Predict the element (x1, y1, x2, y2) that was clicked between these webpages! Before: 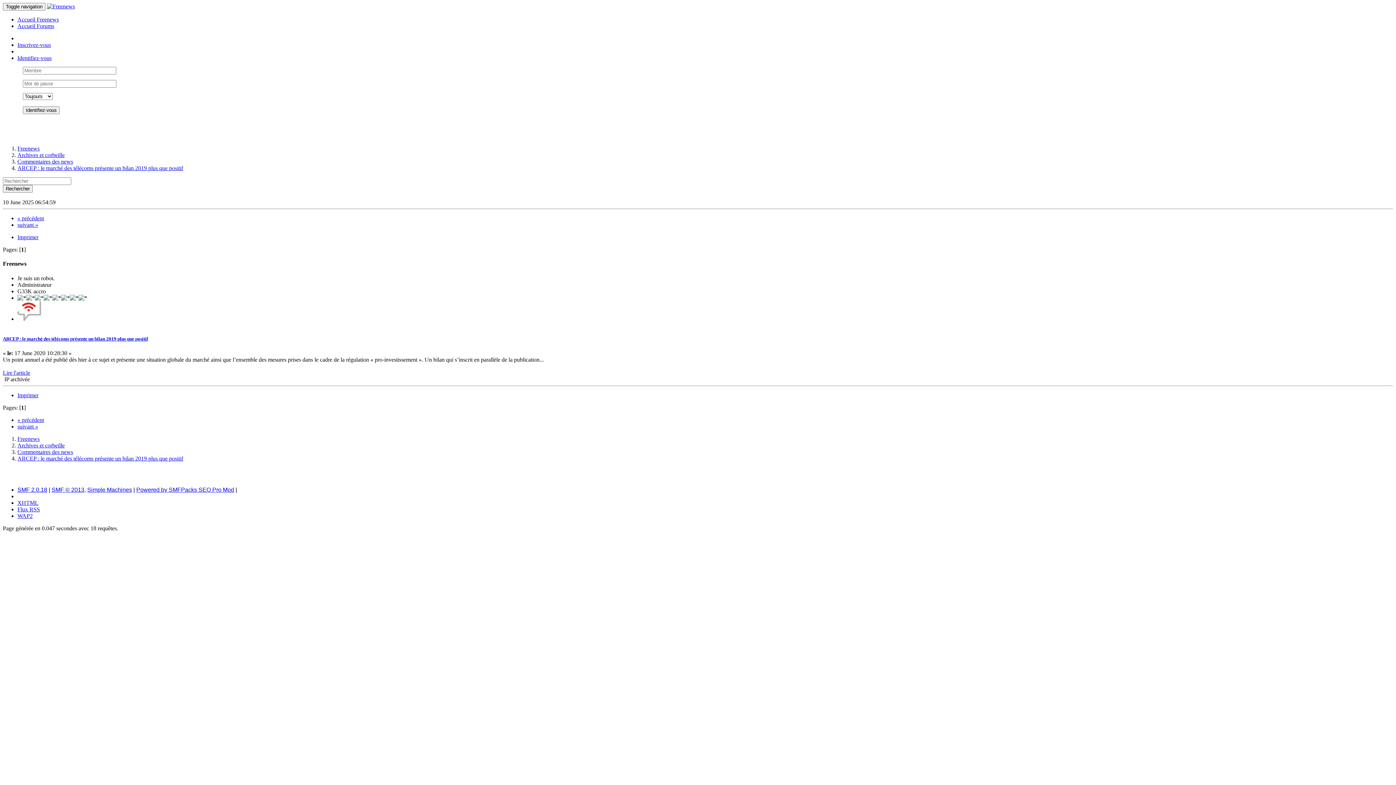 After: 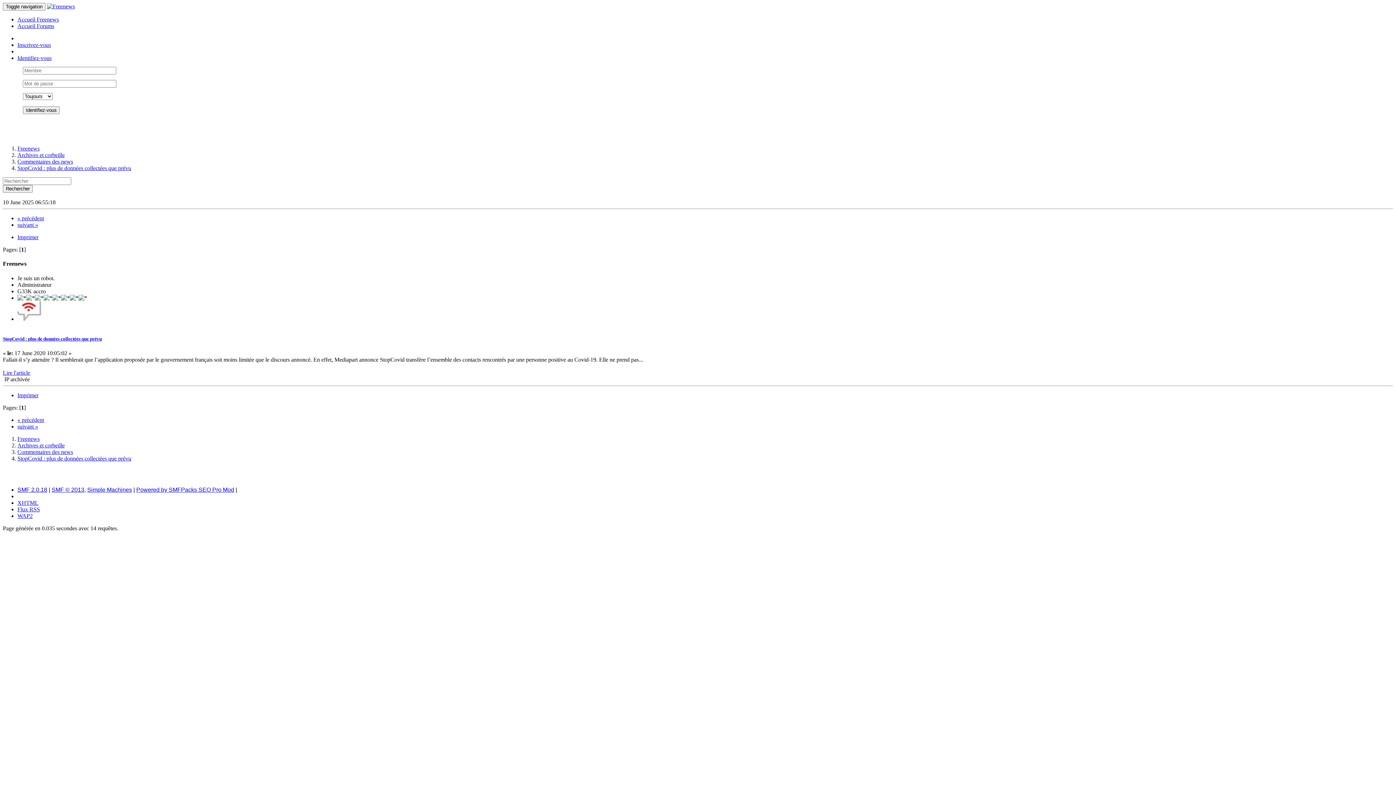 Action: label: suivant » bbox: (17, 221, 38, 228)